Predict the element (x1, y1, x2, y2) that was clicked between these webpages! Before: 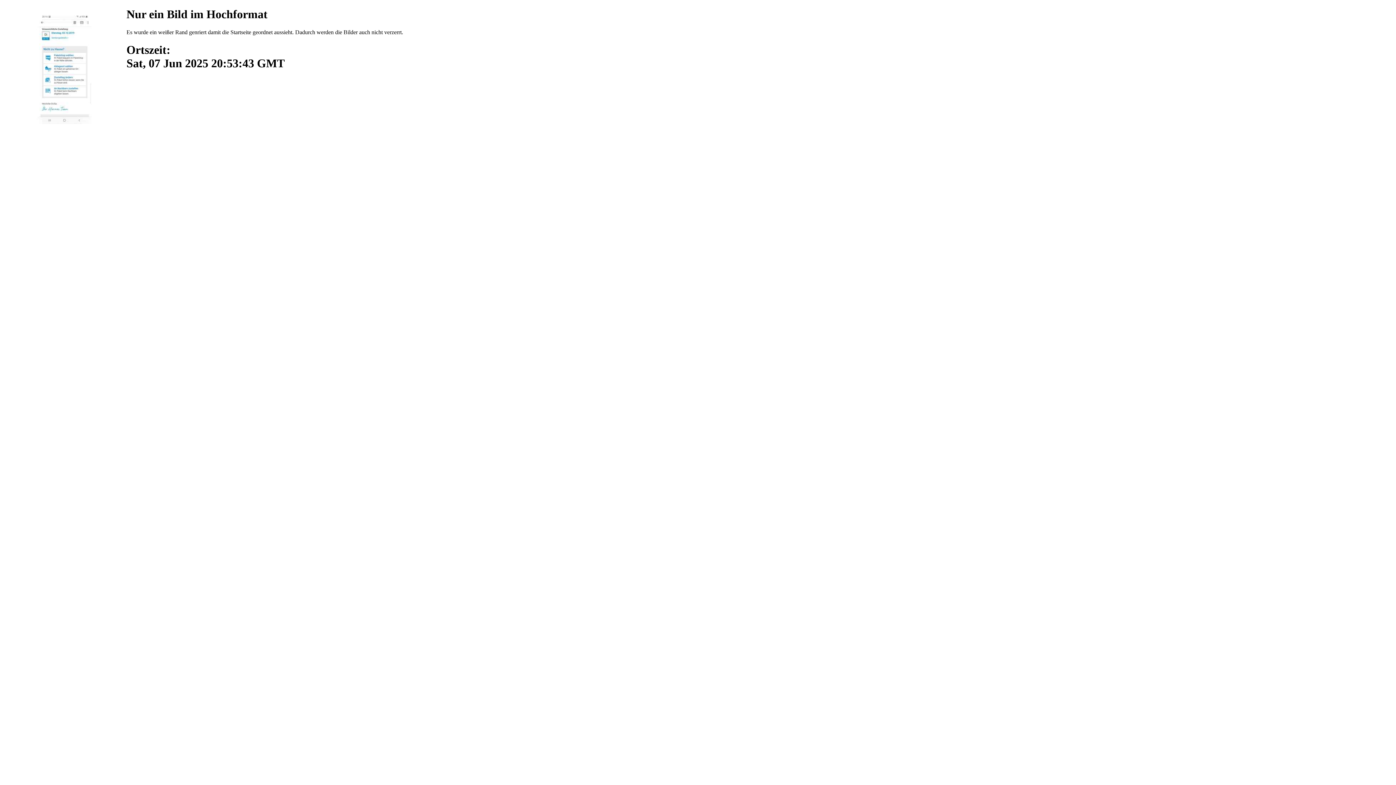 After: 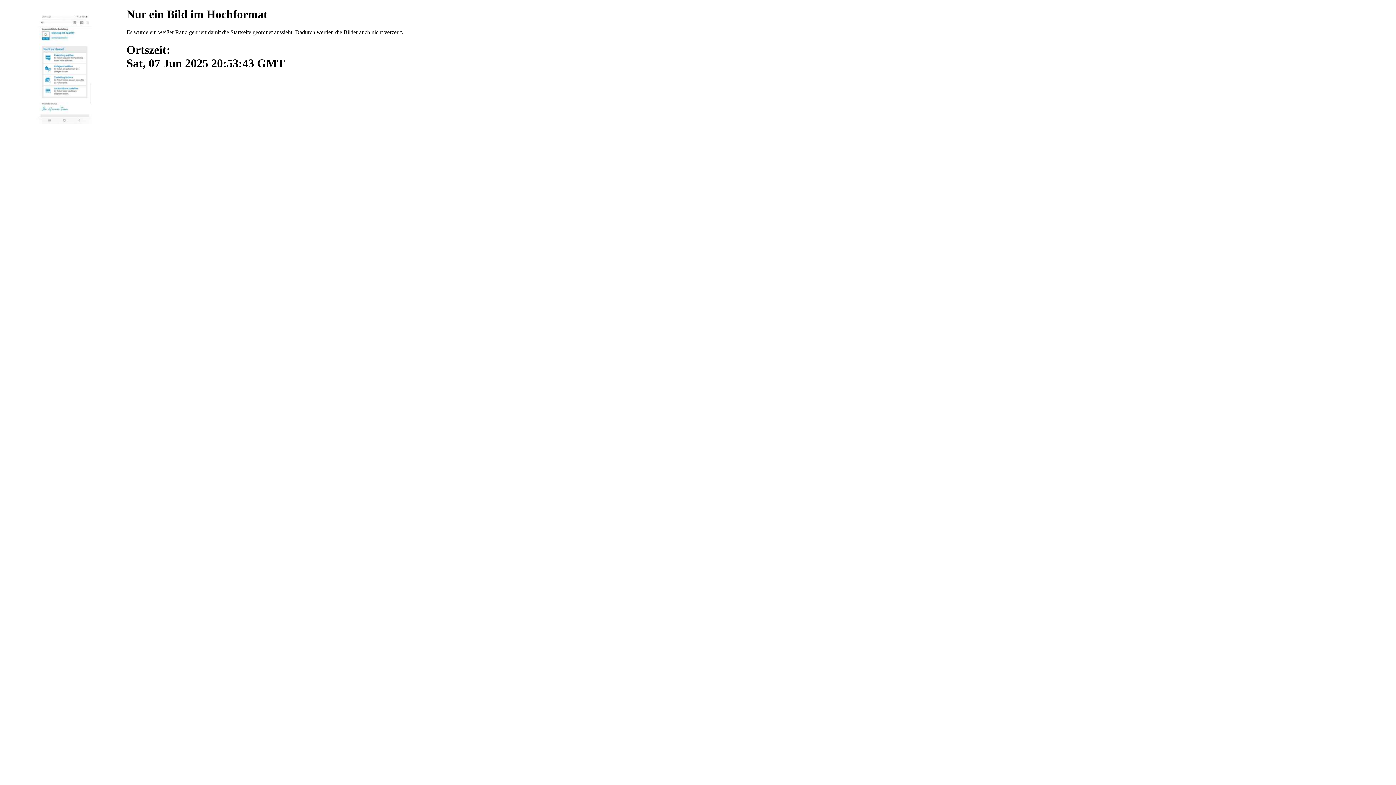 Action: bbox: (2, 7, 1393, 70) label: Nur ein Bild im Hochformat

Es wurde ein weißer Rand genriert damit die Startseite geordnet aussieht. Dadurch werden die Bilder auch nicht verzerrt.

Ortszeit:
Sat, 07 Jun 2025 20:53:43 GMT